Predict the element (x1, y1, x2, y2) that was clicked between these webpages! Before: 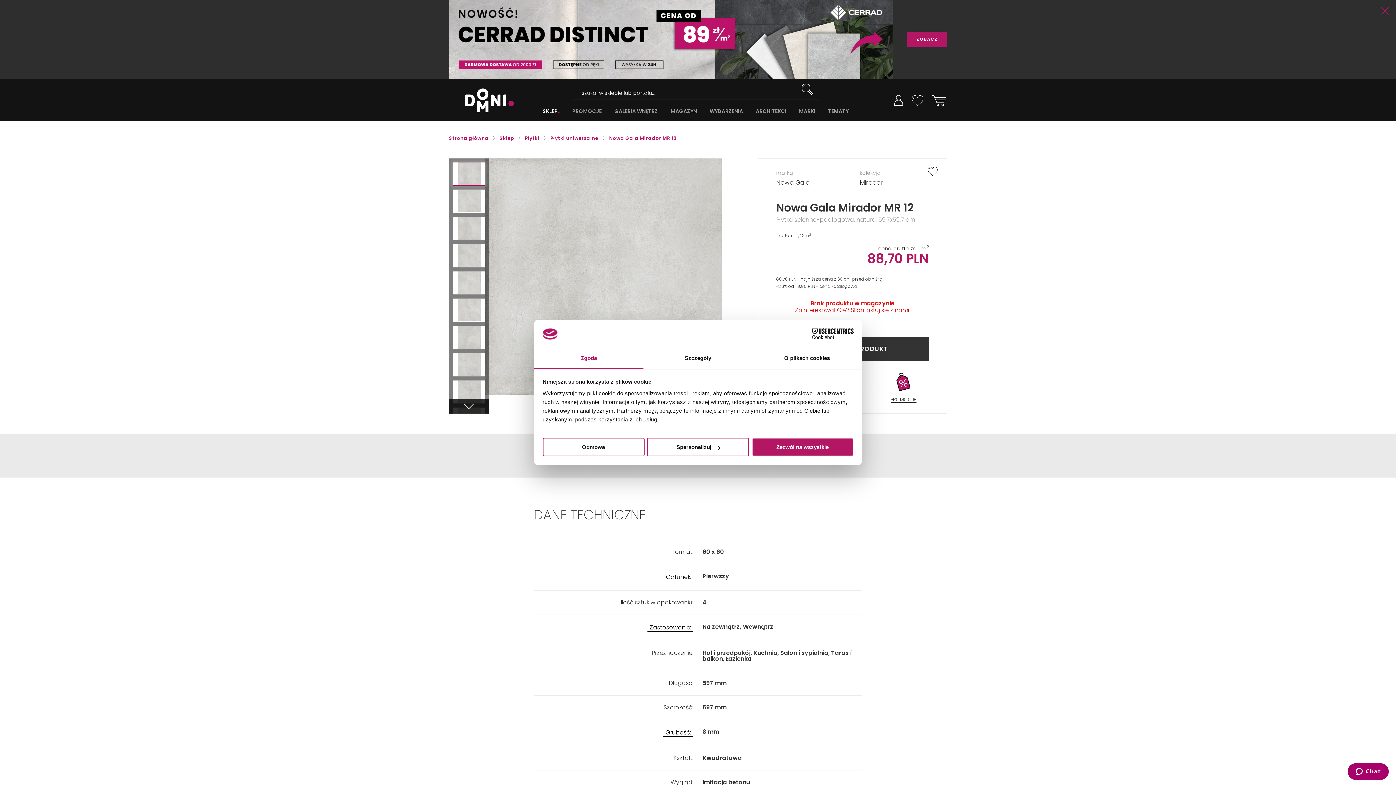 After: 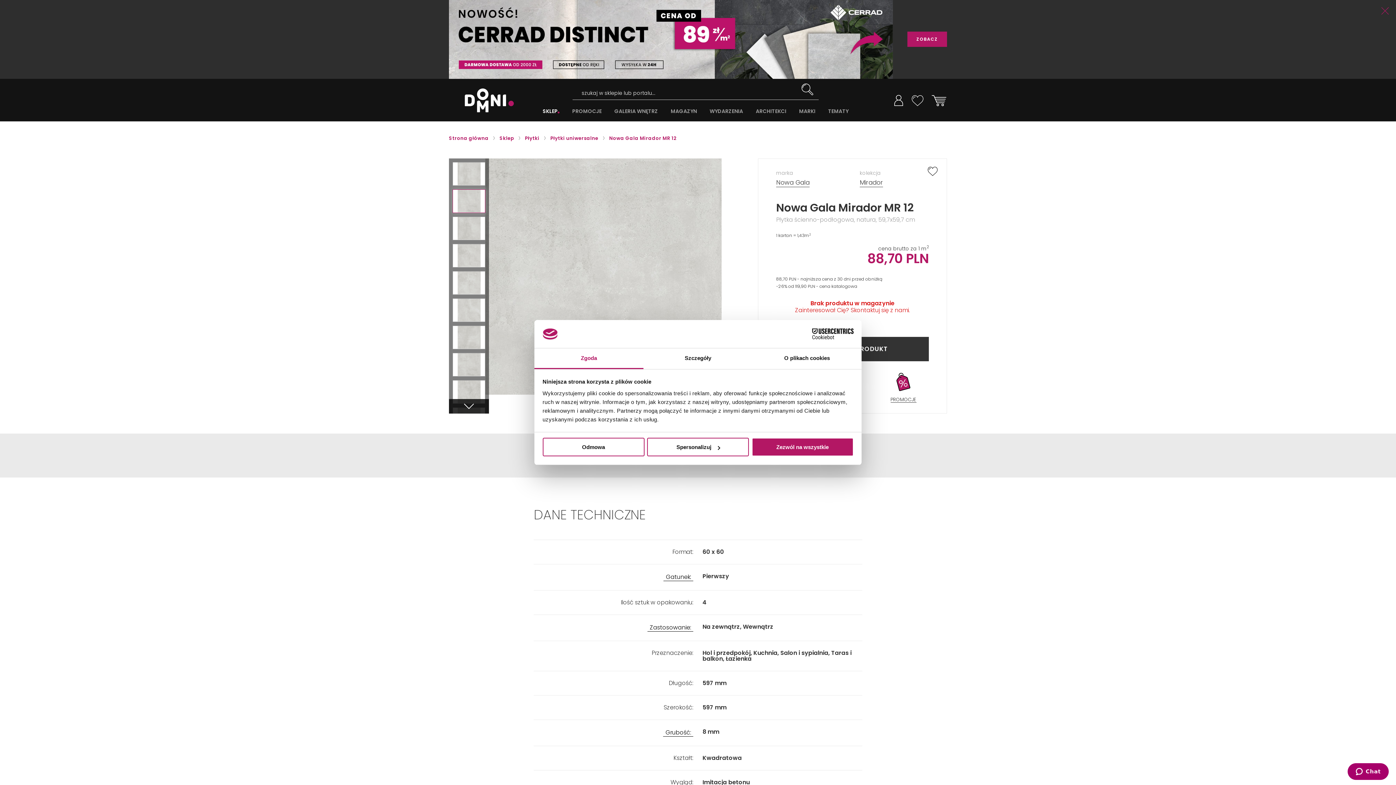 Action: label: Go to slide 2 bbox: (452, 189, 485, 212)